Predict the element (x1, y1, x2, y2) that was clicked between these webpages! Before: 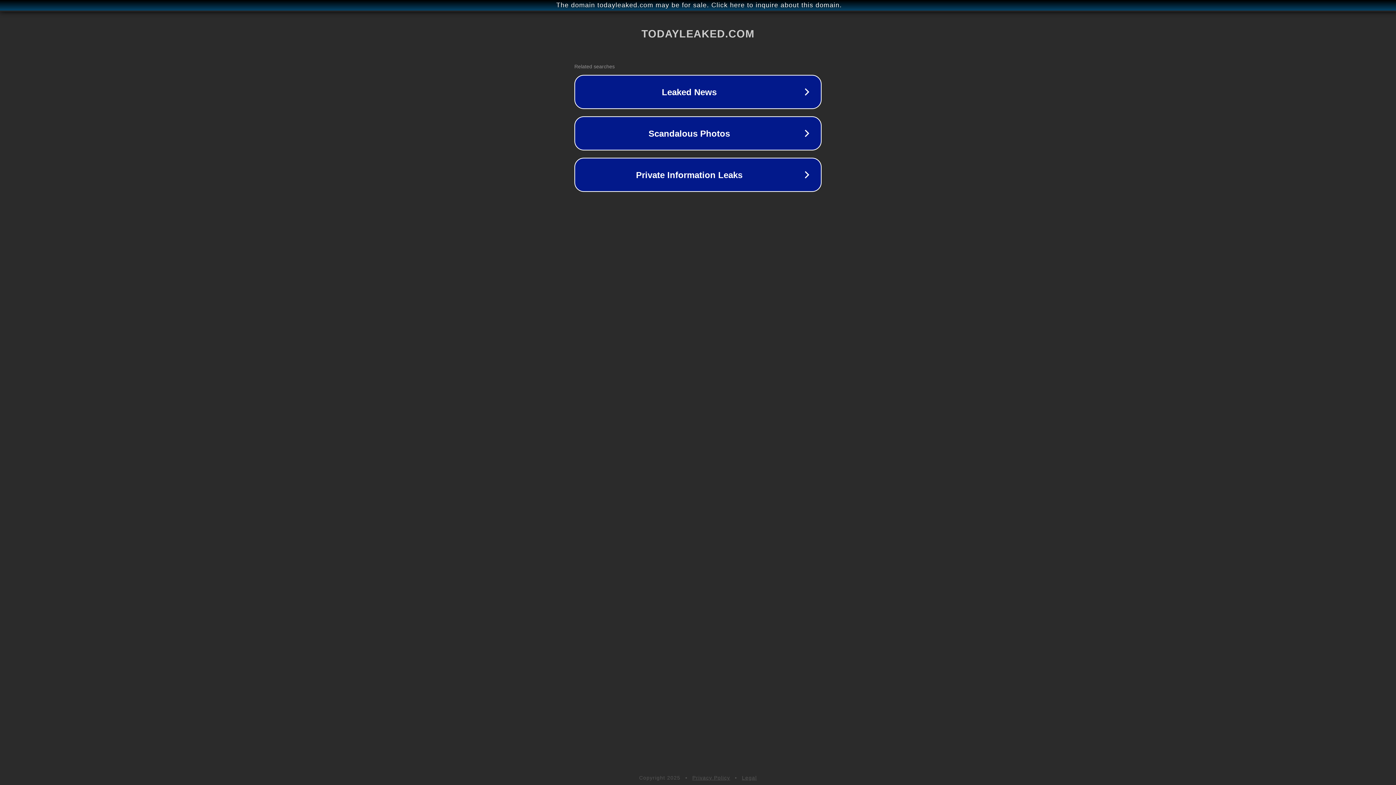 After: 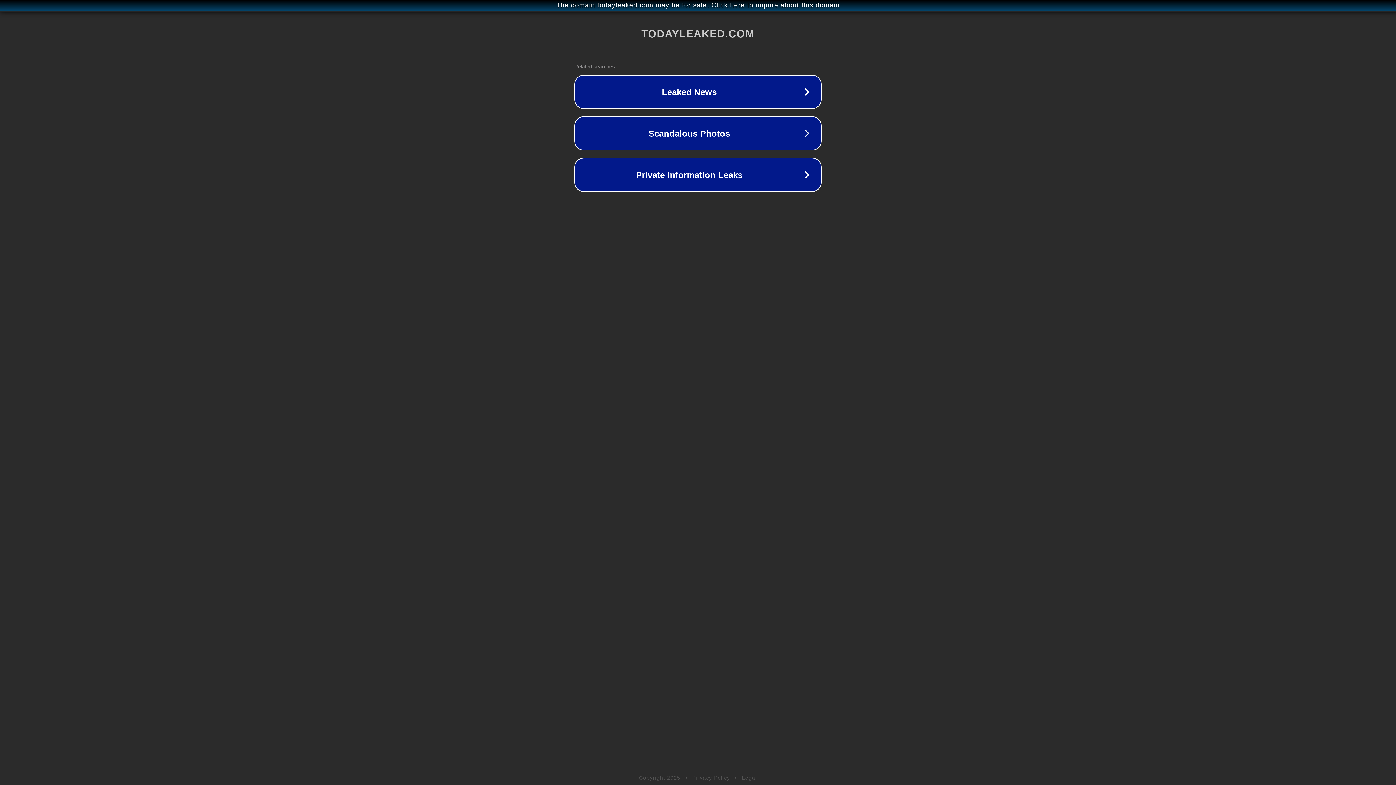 Action: label: Legal bbox: (742, 775, 757, 781)